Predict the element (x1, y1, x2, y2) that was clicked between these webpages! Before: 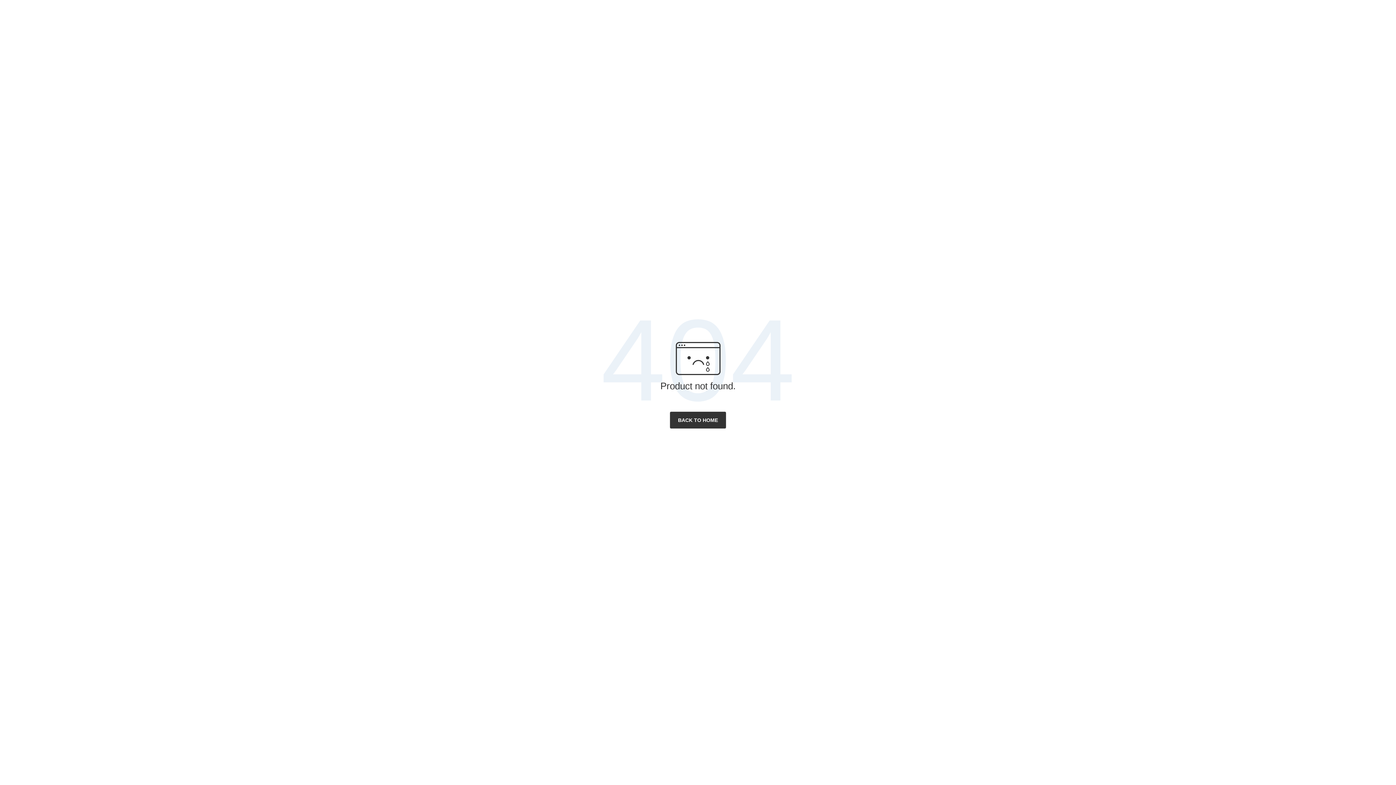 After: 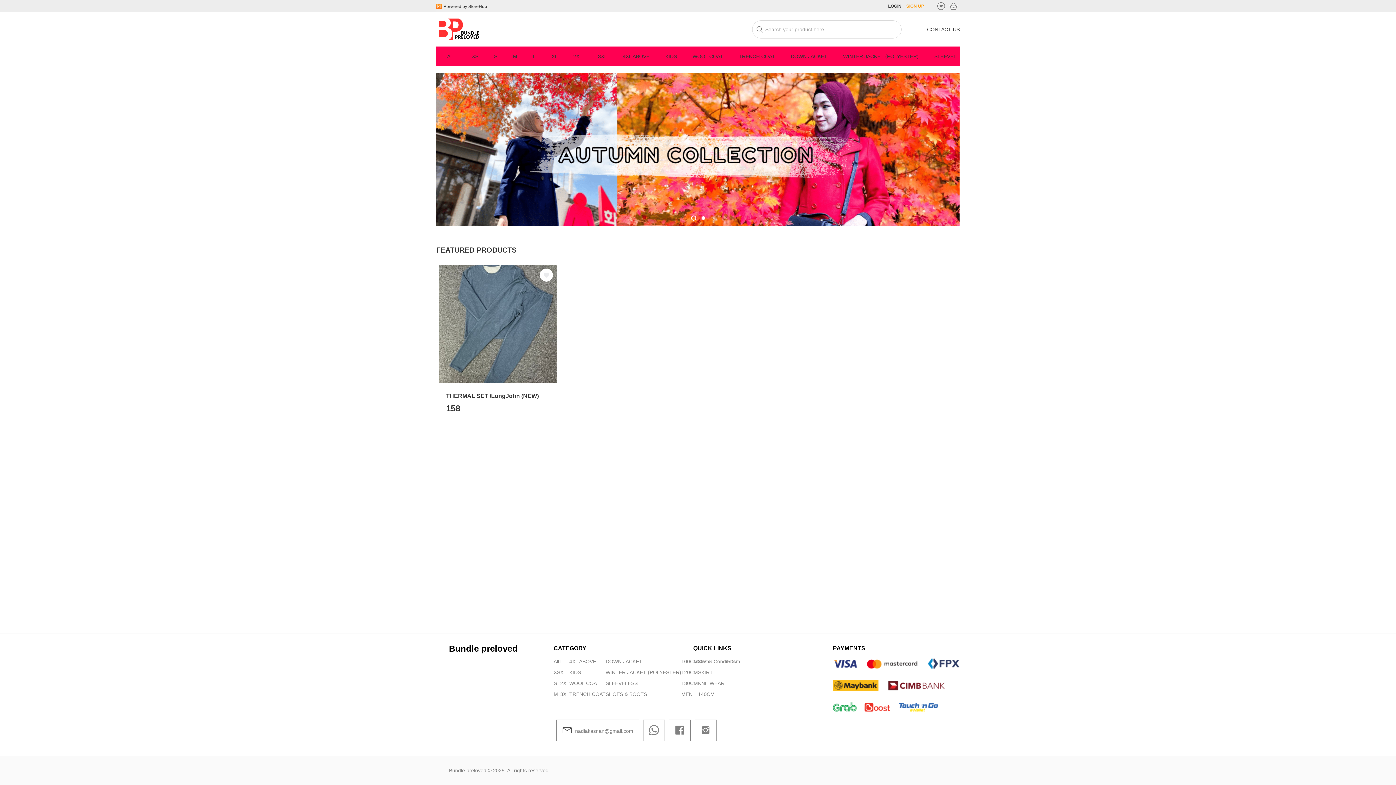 Action: bbox: (669, 411, 726, 428) label: BACK TO HOME